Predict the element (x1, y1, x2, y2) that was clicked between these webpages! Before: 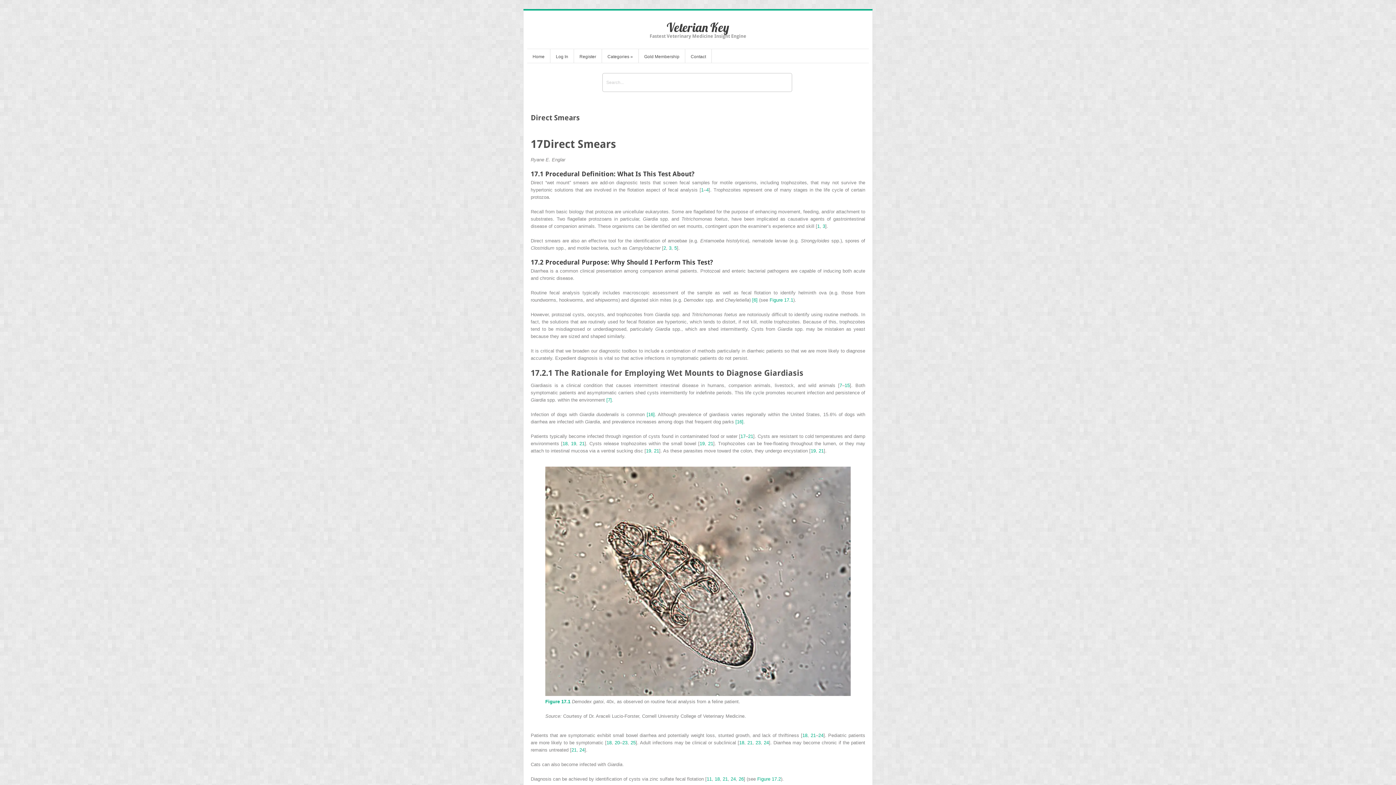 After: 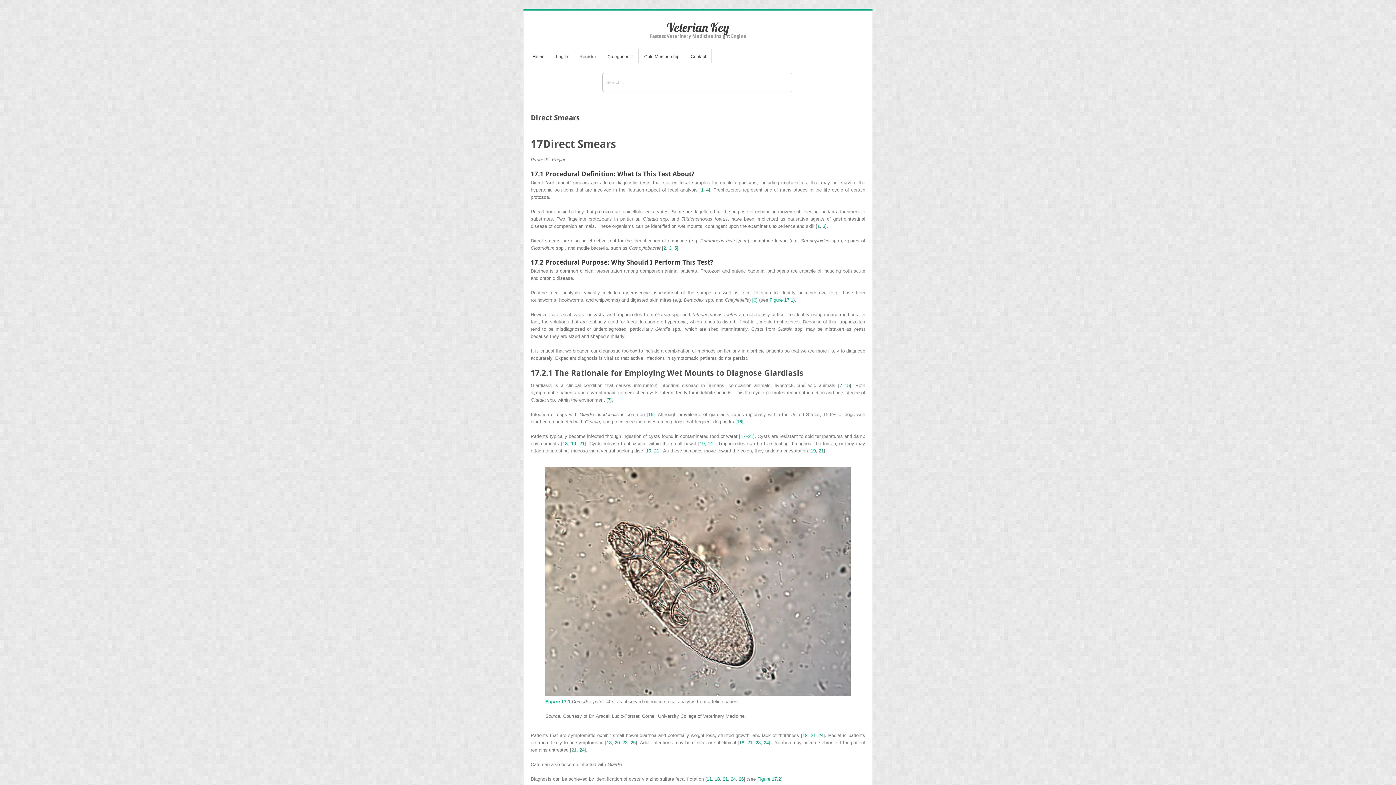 Action: bbox: (571, 747, 576, 752) label: 21